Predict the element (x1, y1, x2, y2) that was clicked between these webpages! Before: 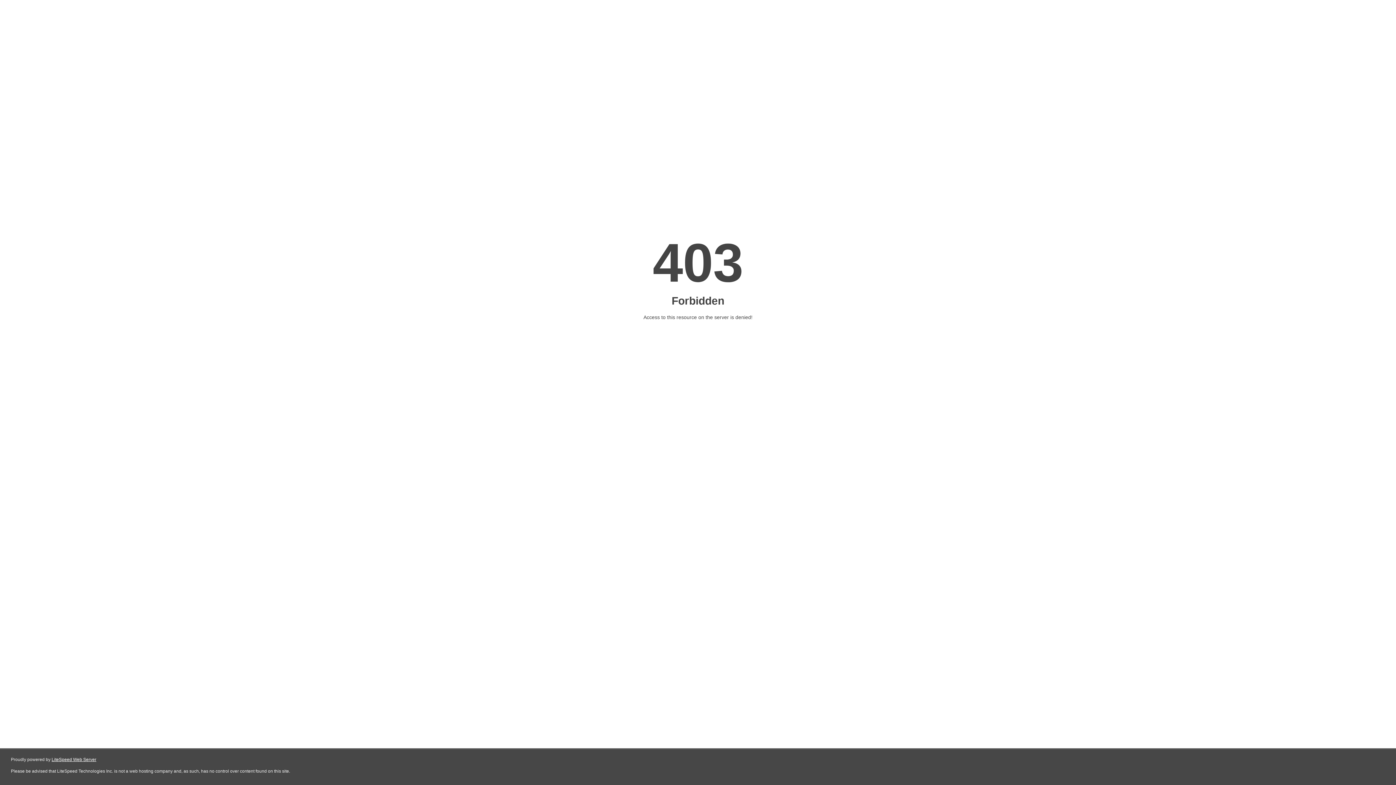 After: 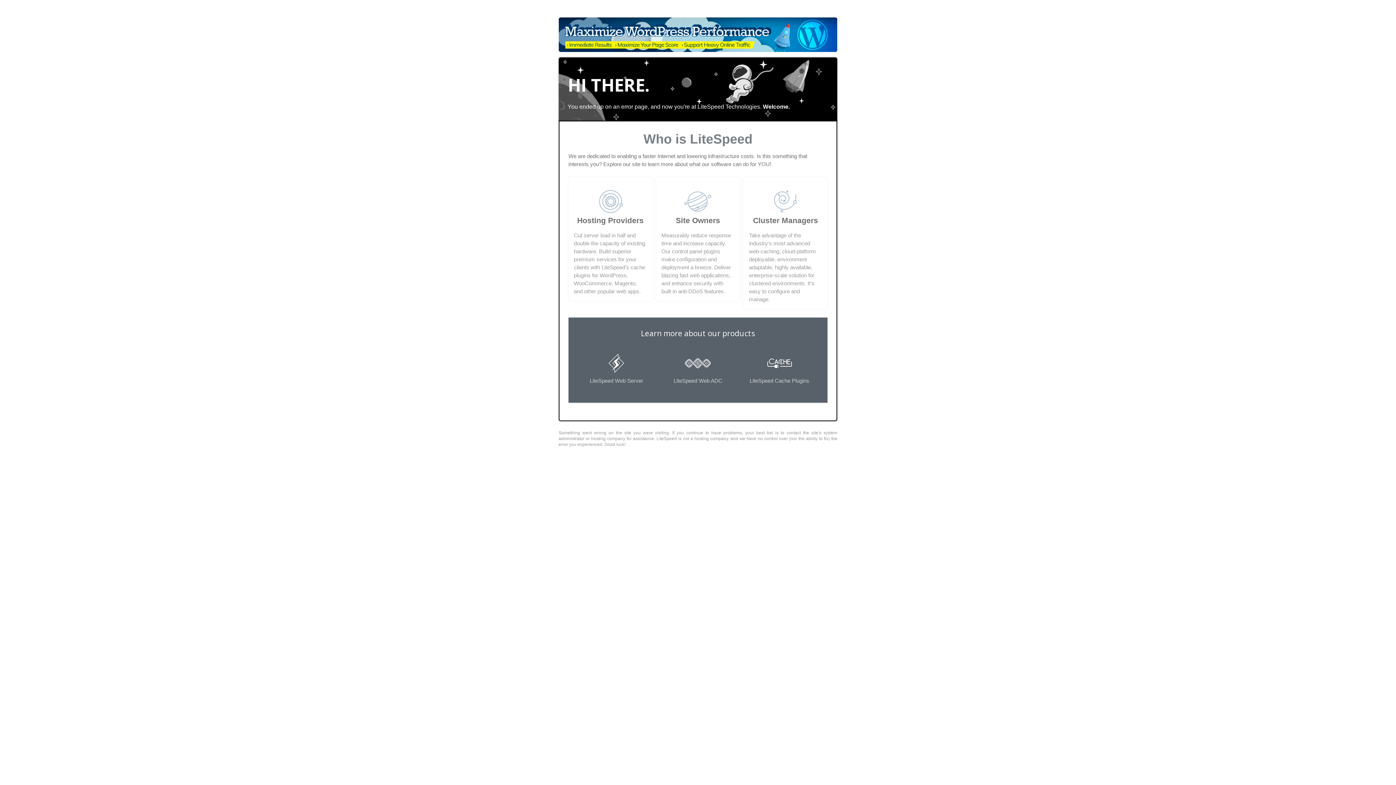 Action: label: LiteSpeed Web Server bbox: (51, 757, 96, 762)